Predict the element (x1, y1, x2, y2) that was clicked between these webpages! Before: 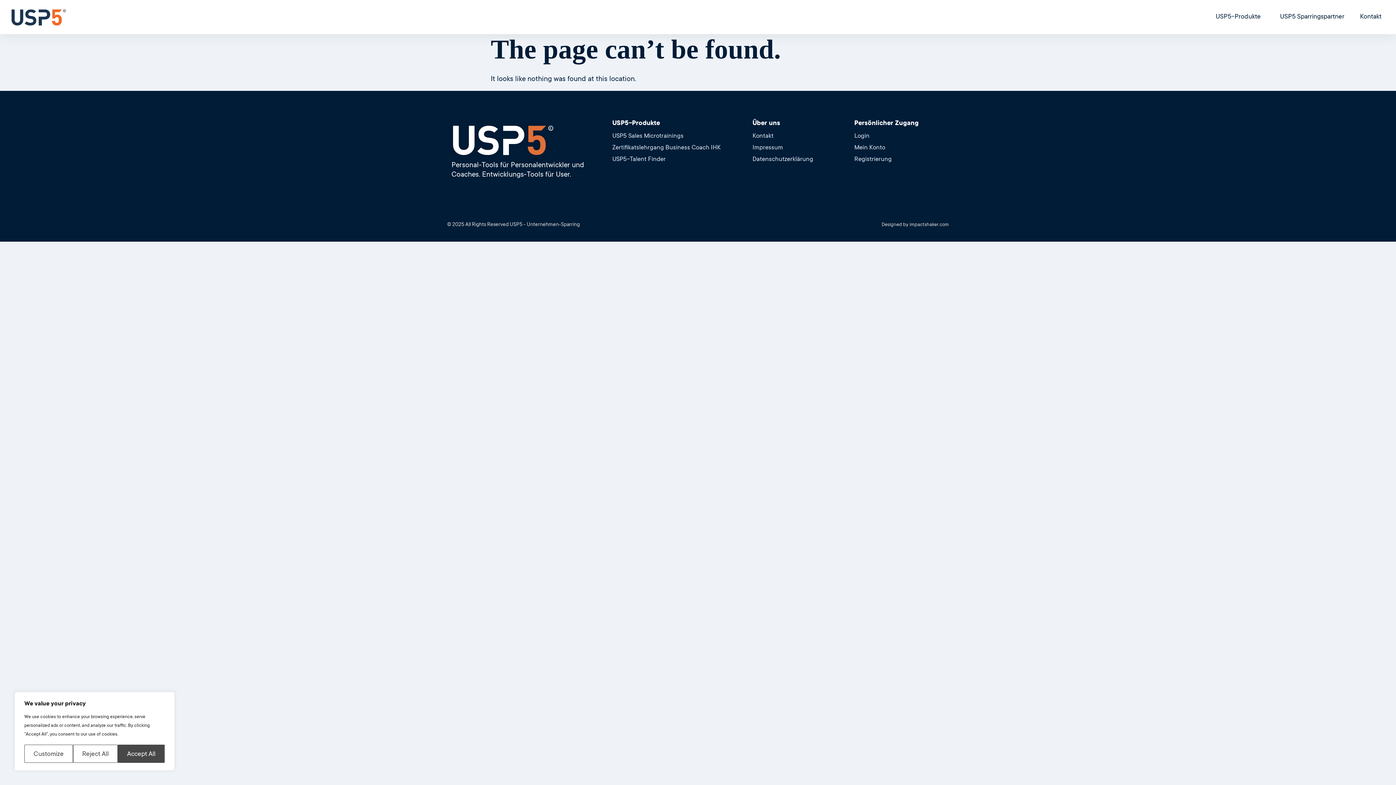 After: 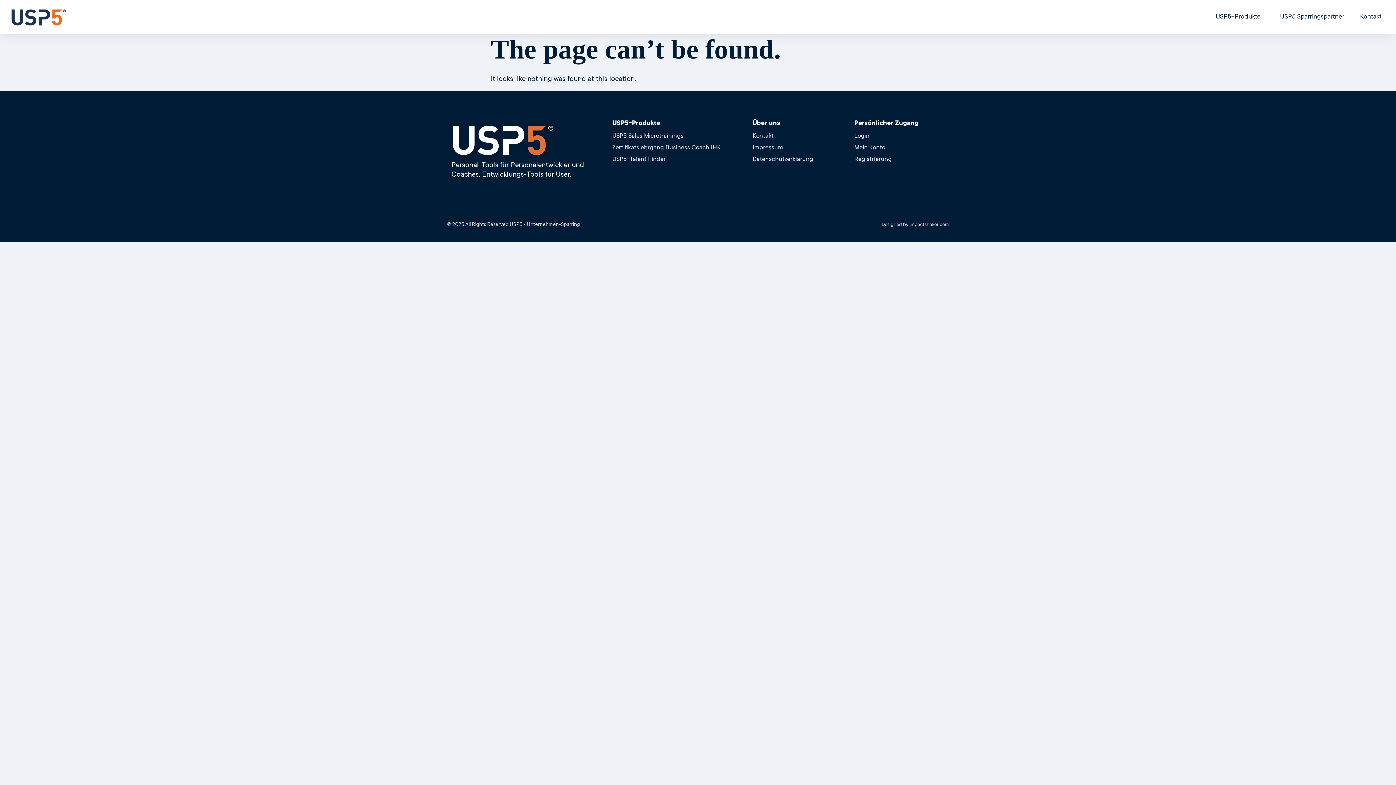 Action: bbox: (117, 745, 164, 763) label: Accept All